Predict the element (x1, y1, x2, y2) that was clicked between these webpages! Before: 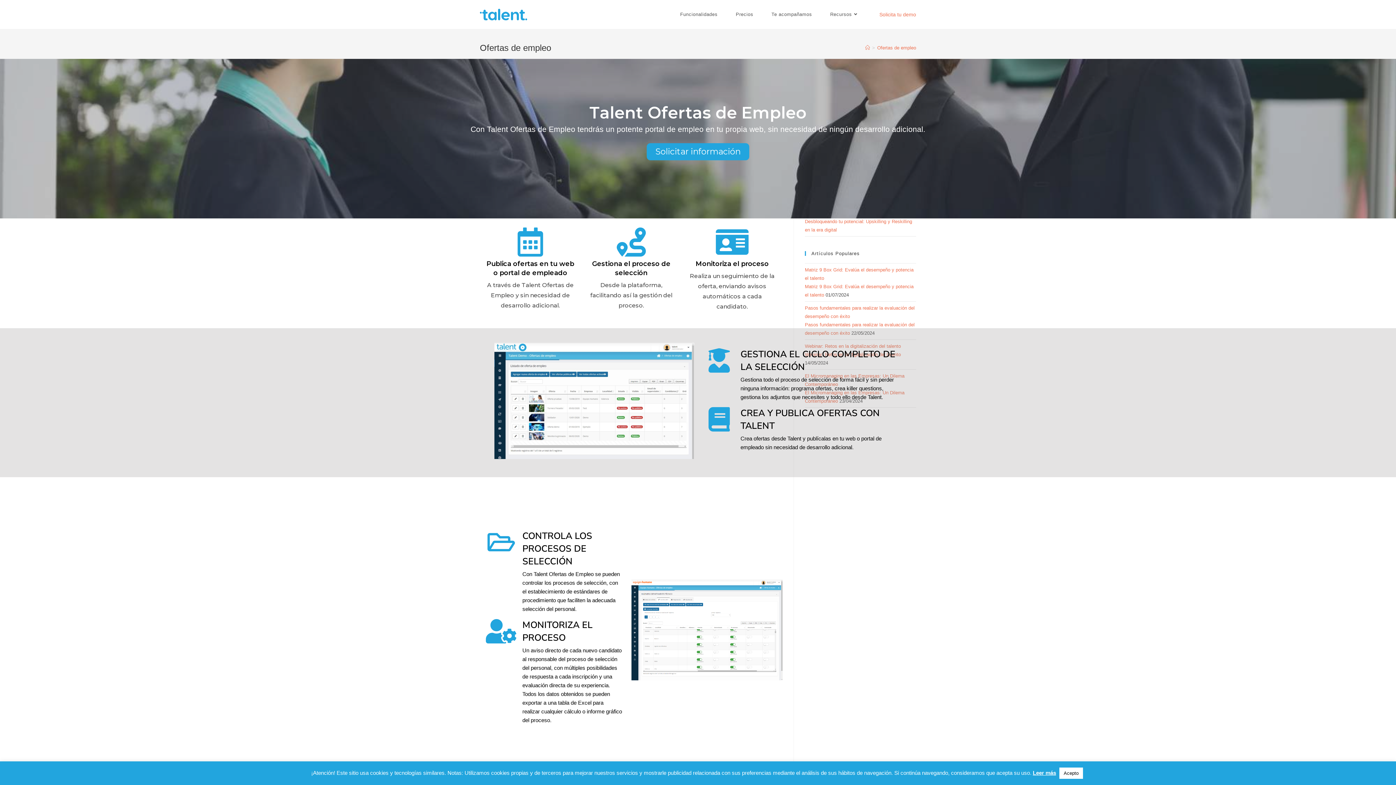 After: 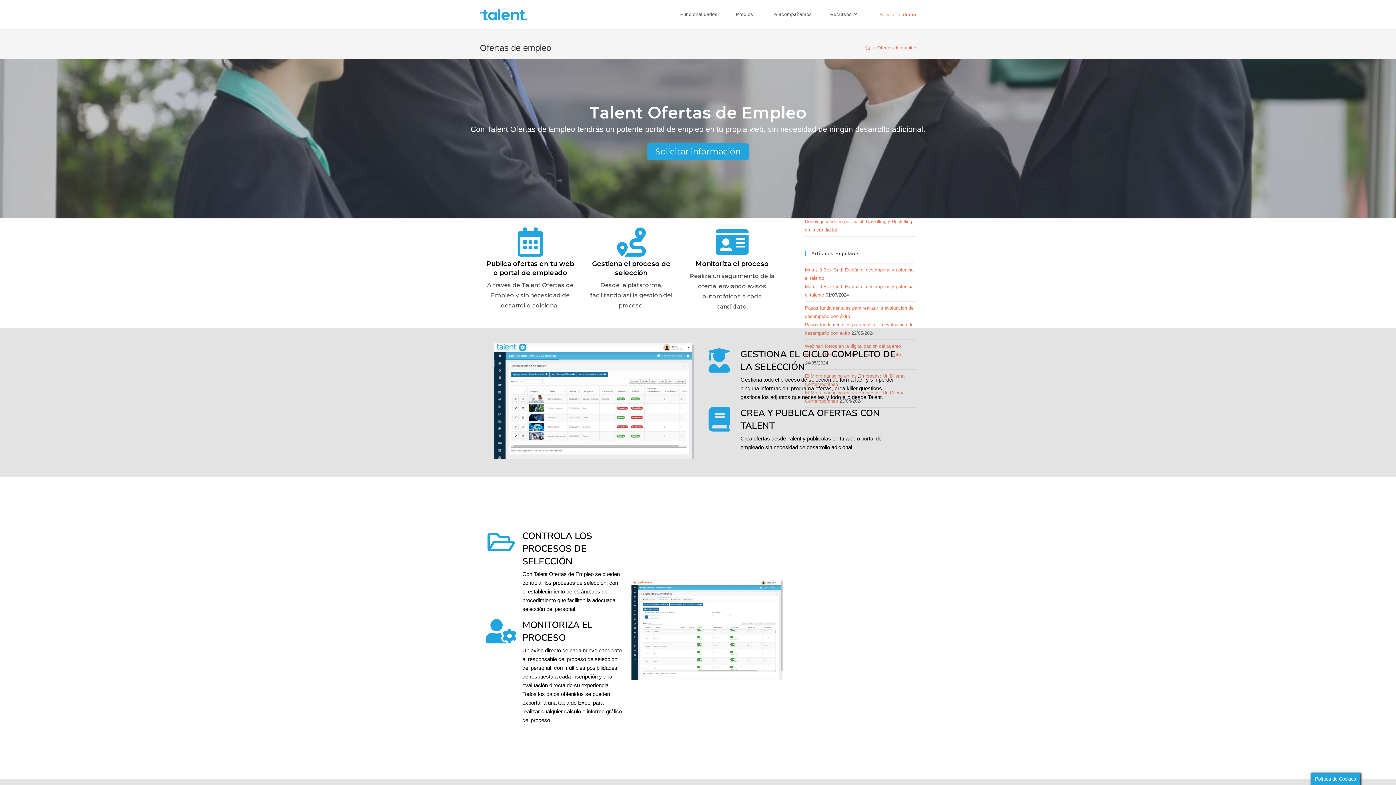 Action: bbox: (1059, 768, 1083, 779) label: Acepto